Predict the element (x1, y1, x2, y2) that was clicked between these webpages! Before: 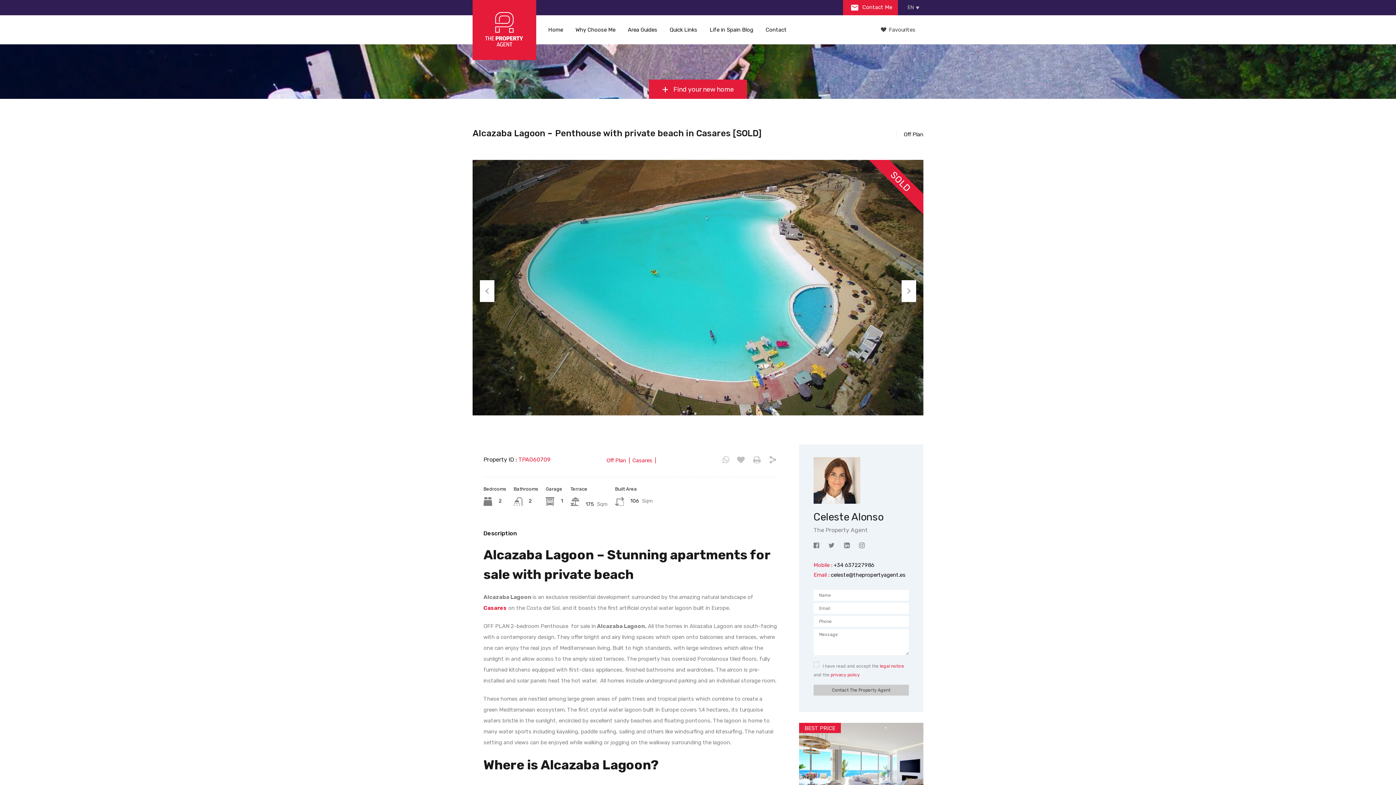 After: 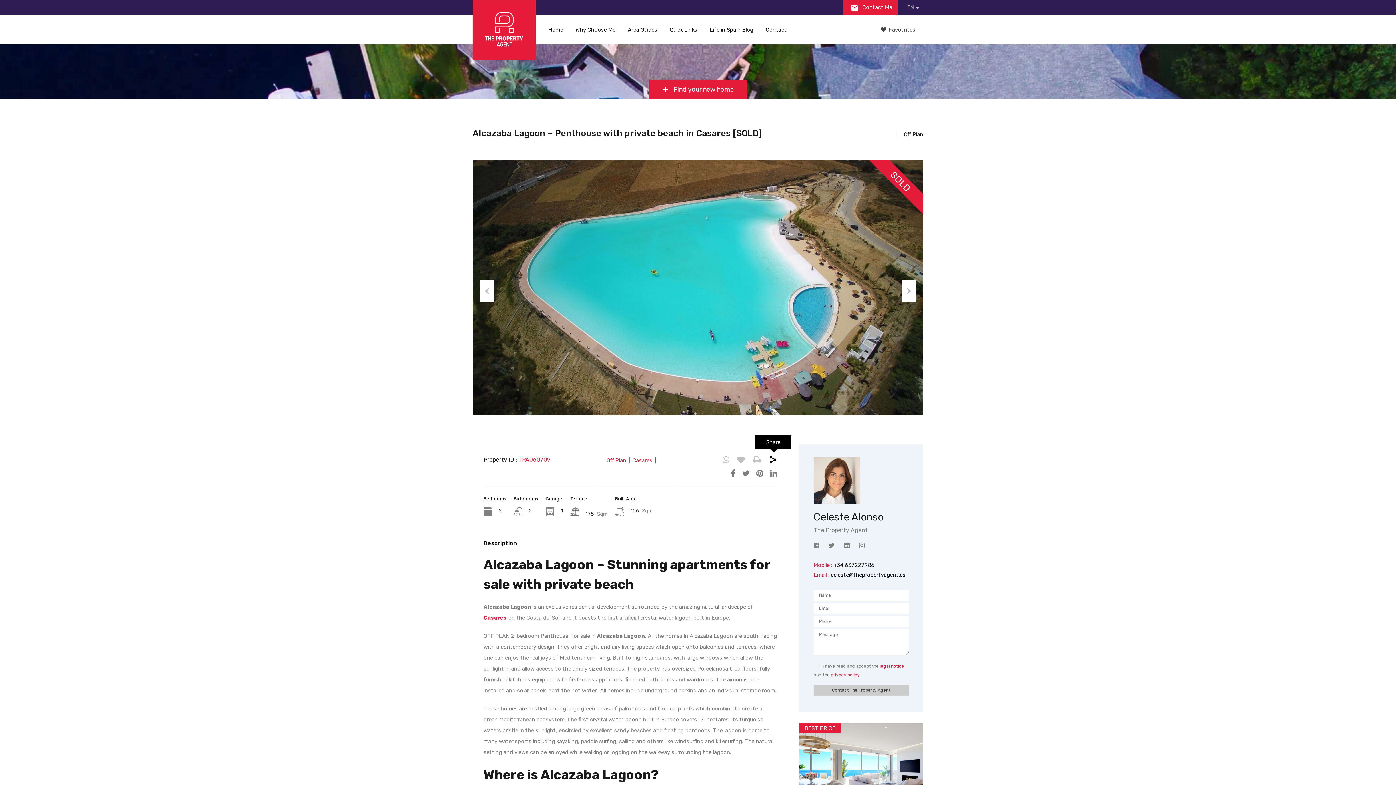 Action: bbox: (768, 455, 777, 464)